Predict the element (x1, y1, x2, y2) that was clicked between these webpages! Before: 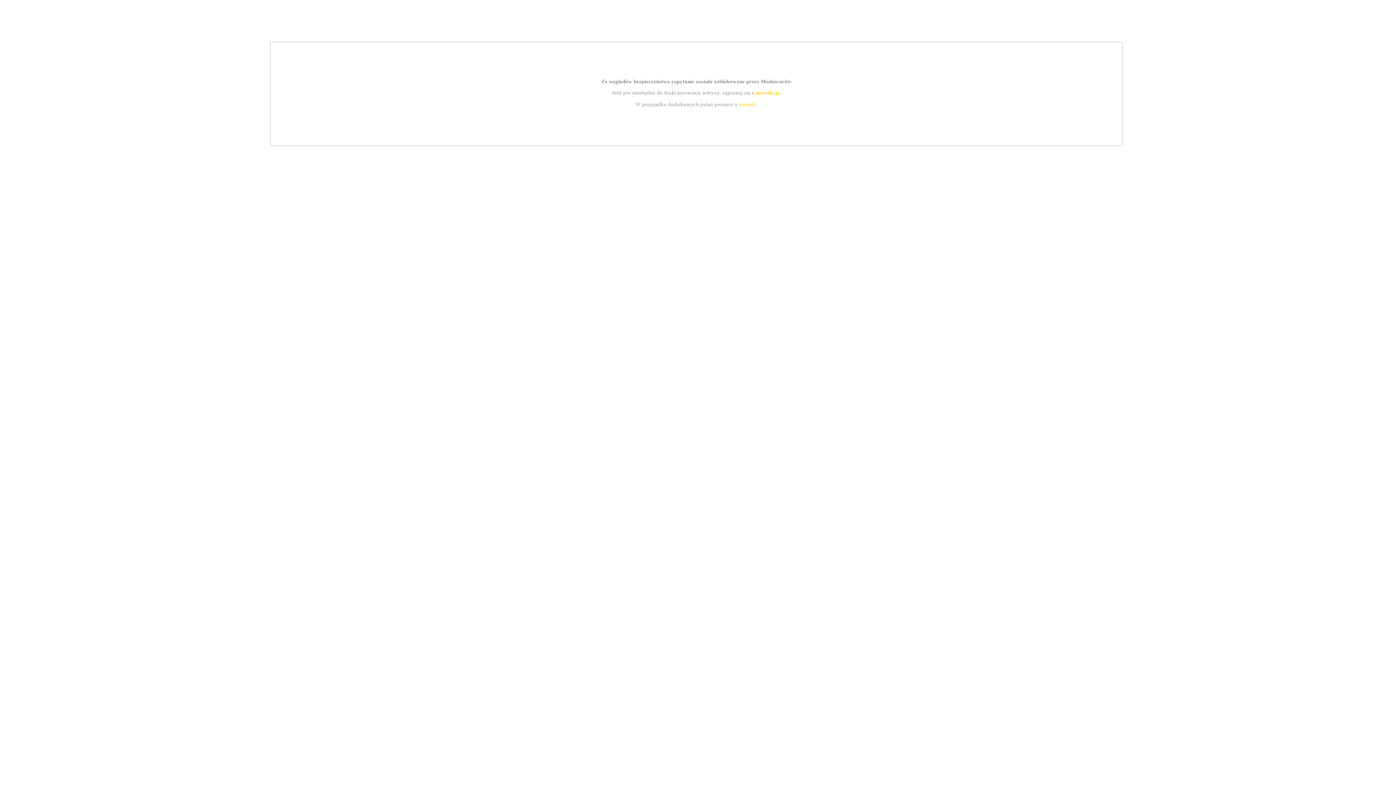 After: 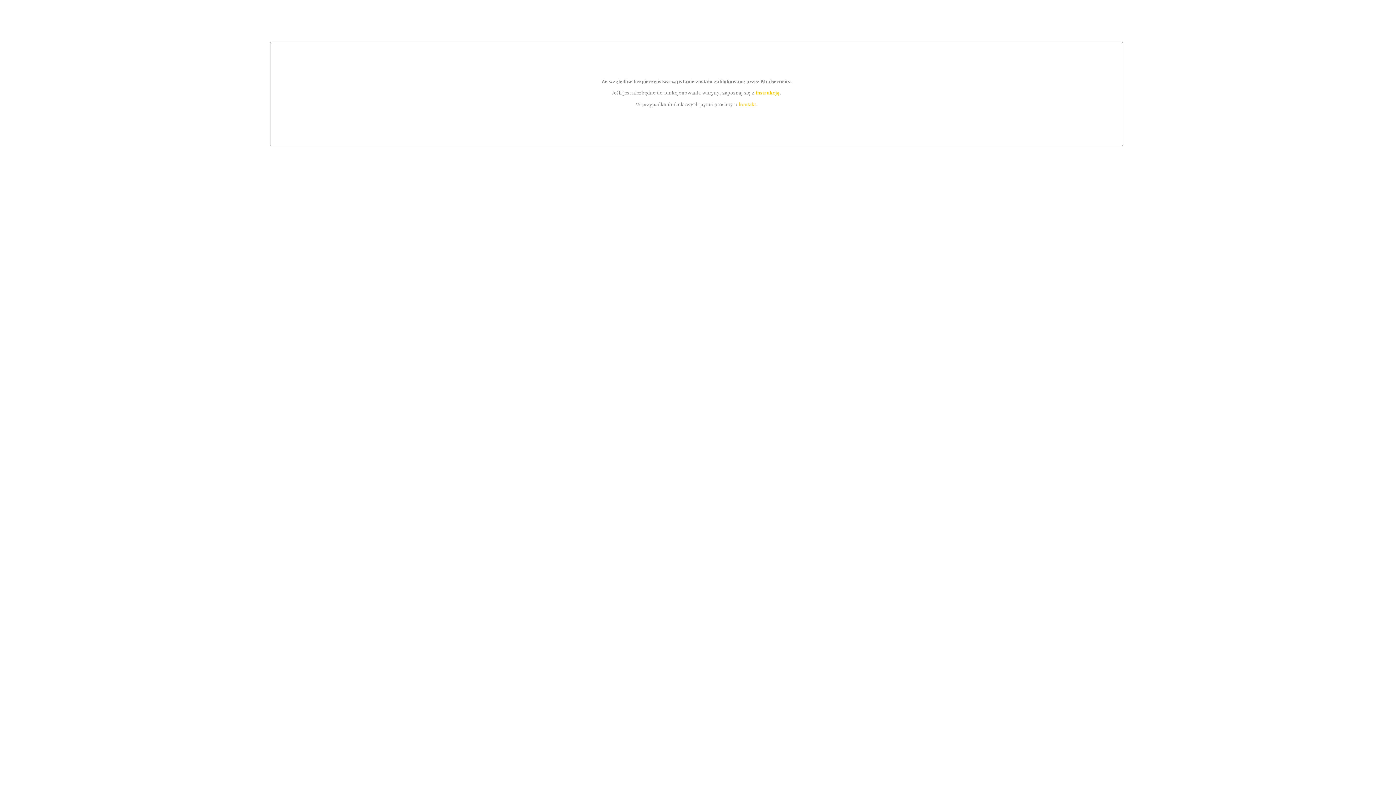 Action: bbox: (755, 89, 779, 95) label: instrukcją